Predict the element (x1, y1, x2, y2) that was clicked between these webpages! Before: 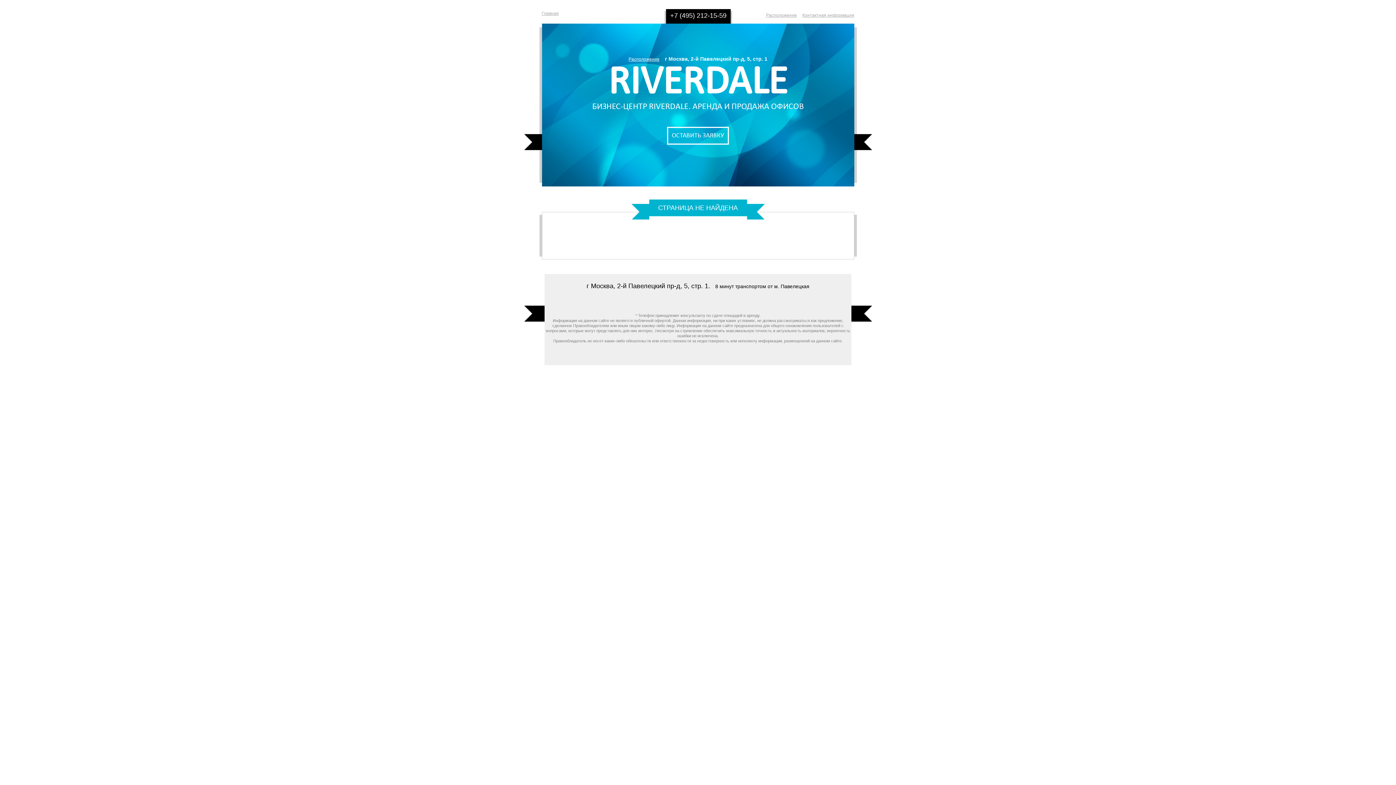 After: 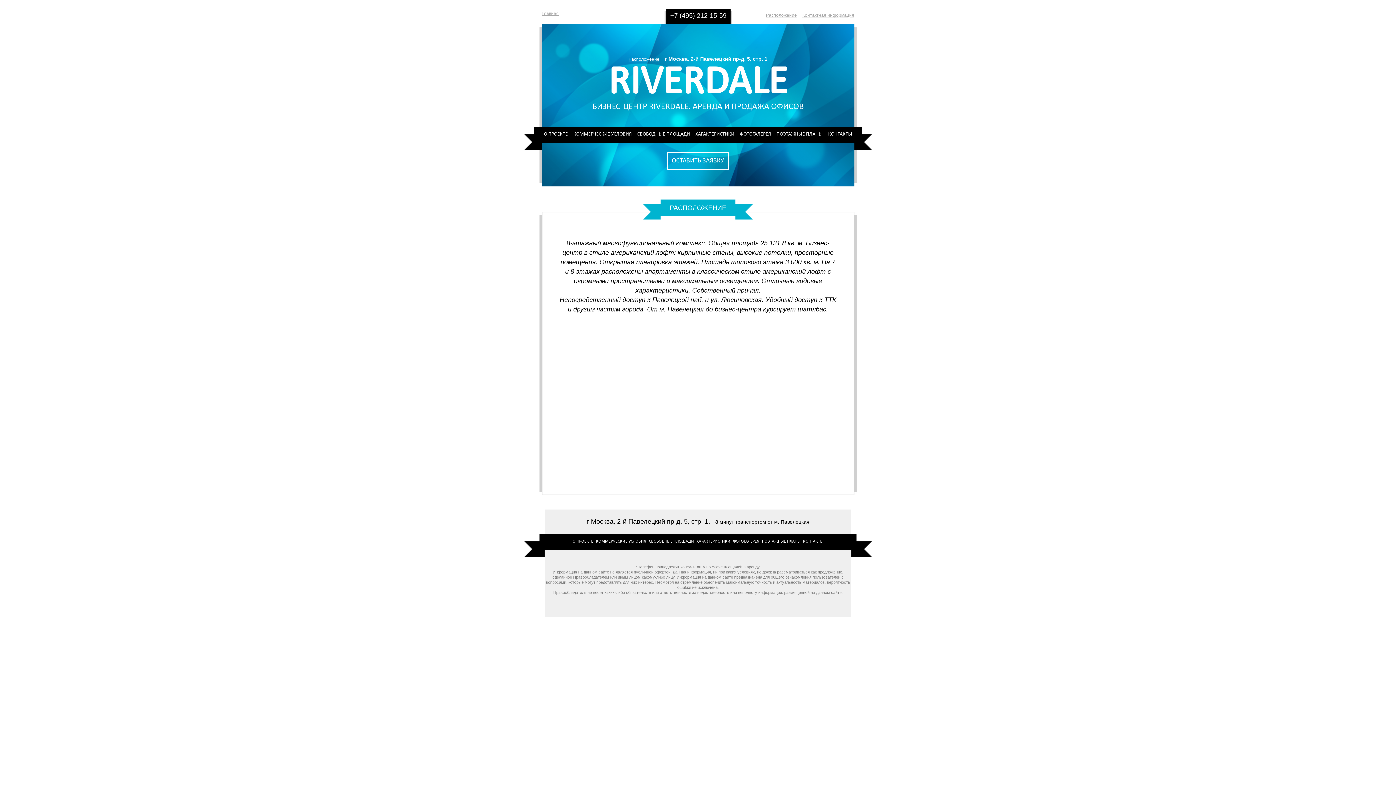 Action: bbox: (628, 56, 659, 61) label: Расположение